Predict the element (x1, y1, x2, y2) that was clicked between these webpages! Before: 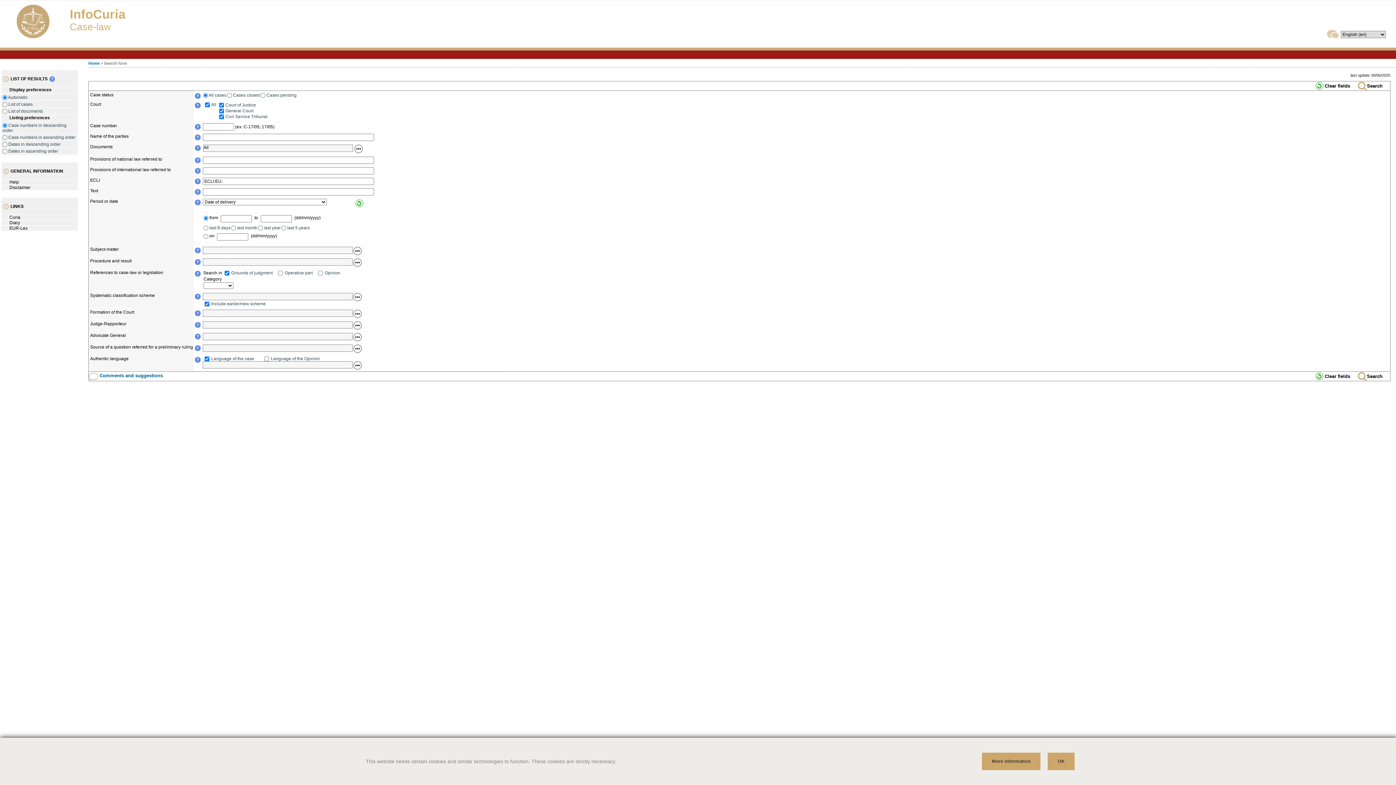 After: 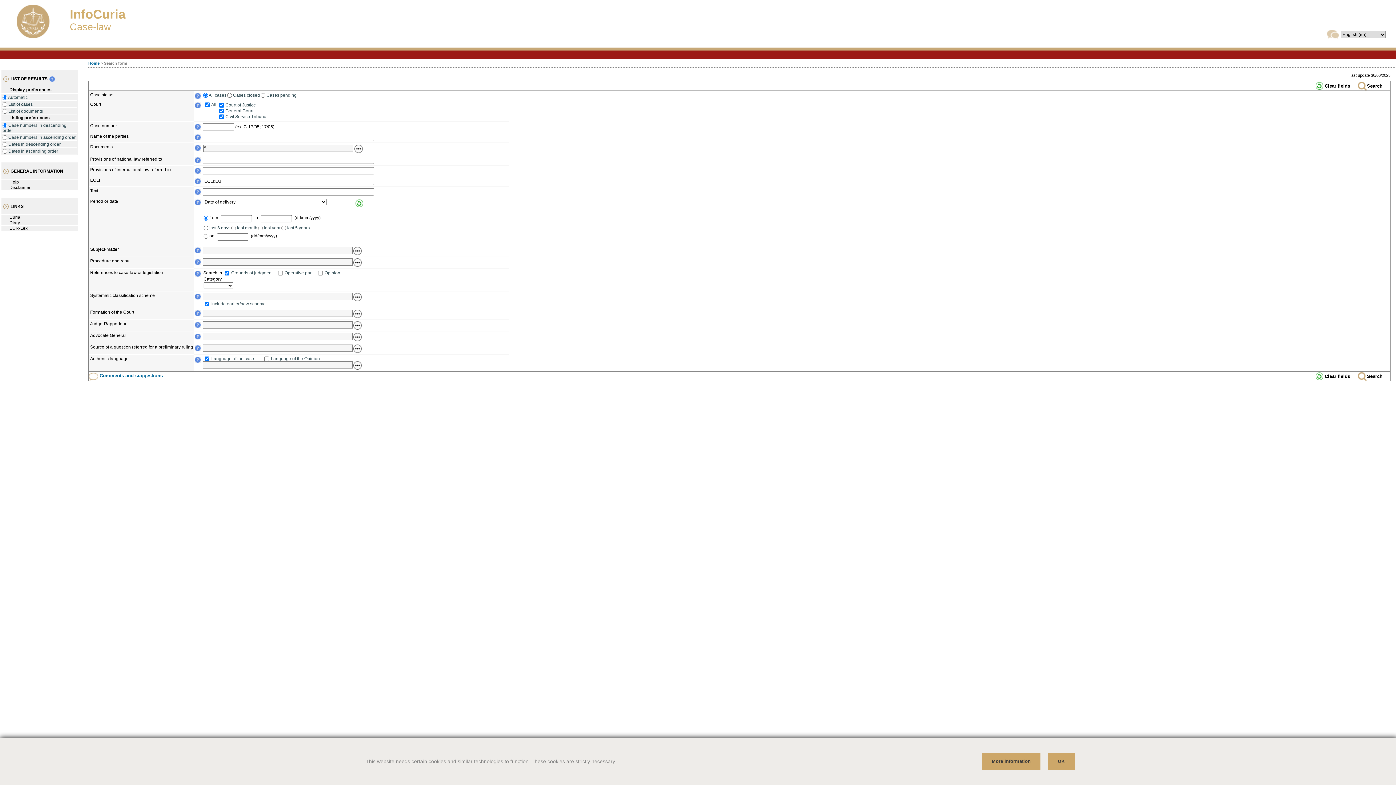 Action: label: Help bbox: (9, 179, 18, 184)